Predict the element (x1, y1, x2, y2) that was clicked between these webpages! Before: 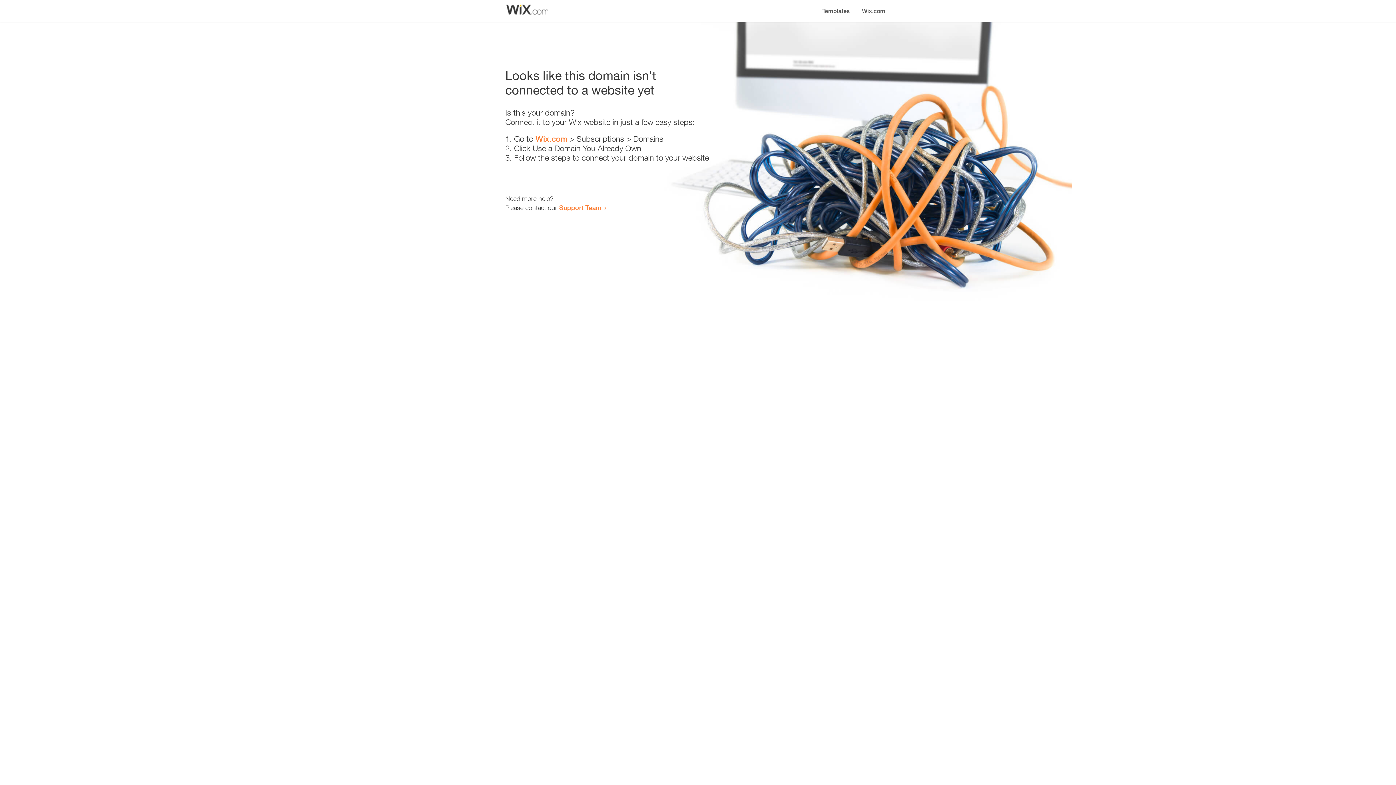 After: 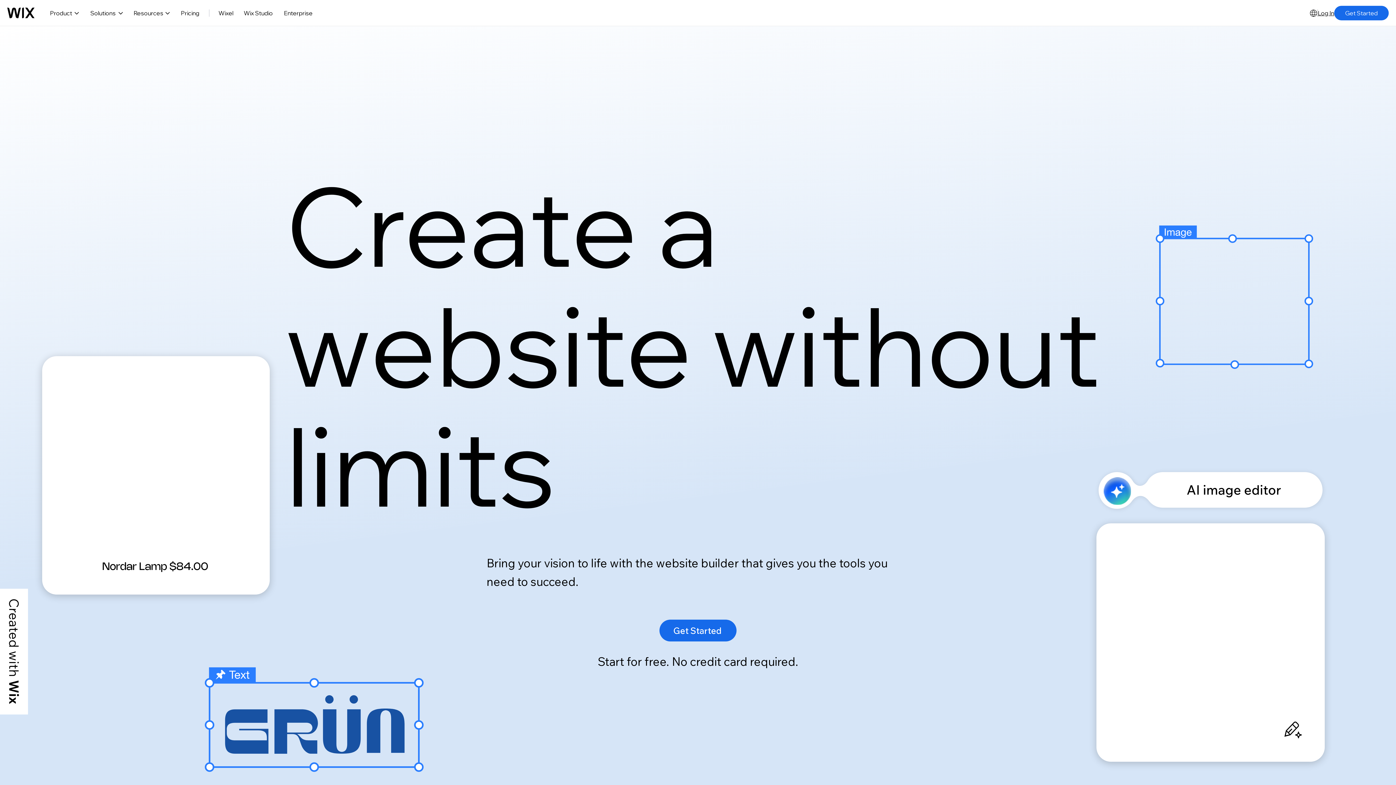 Action: bbox: (535, 134, 567, 143) label: Wix.com